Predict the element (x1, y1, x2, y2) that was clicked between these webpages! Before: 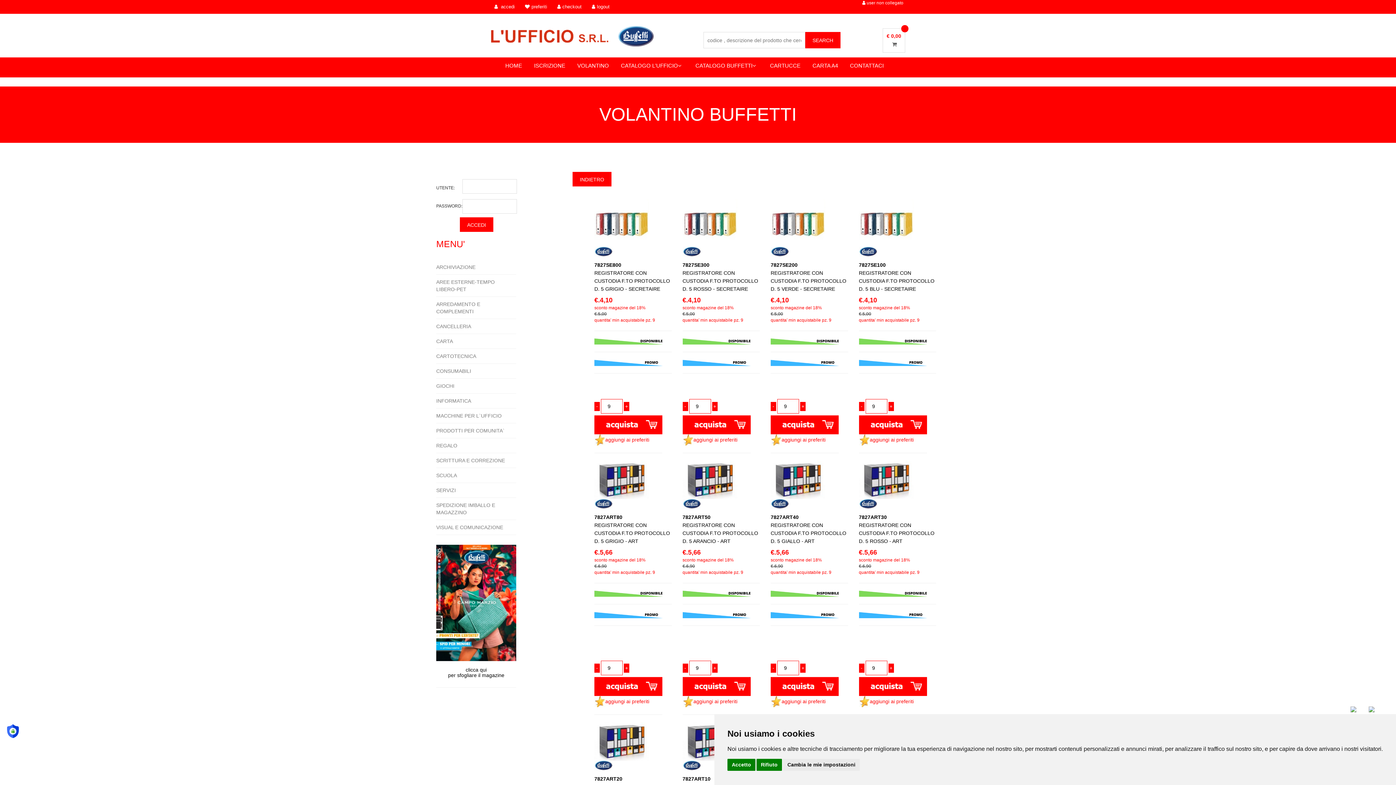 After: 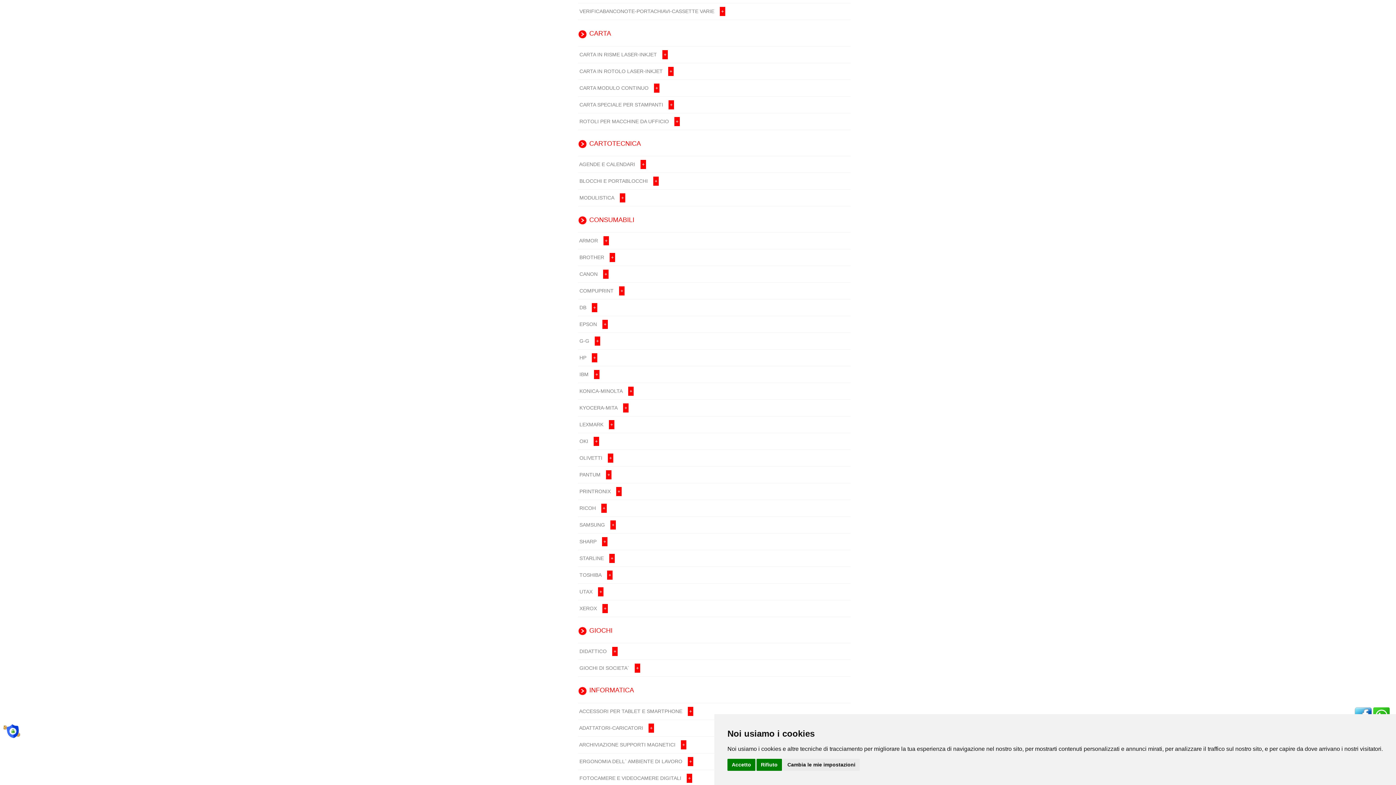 Action: label: CARTA bbox: (436, 338, 516, 345)